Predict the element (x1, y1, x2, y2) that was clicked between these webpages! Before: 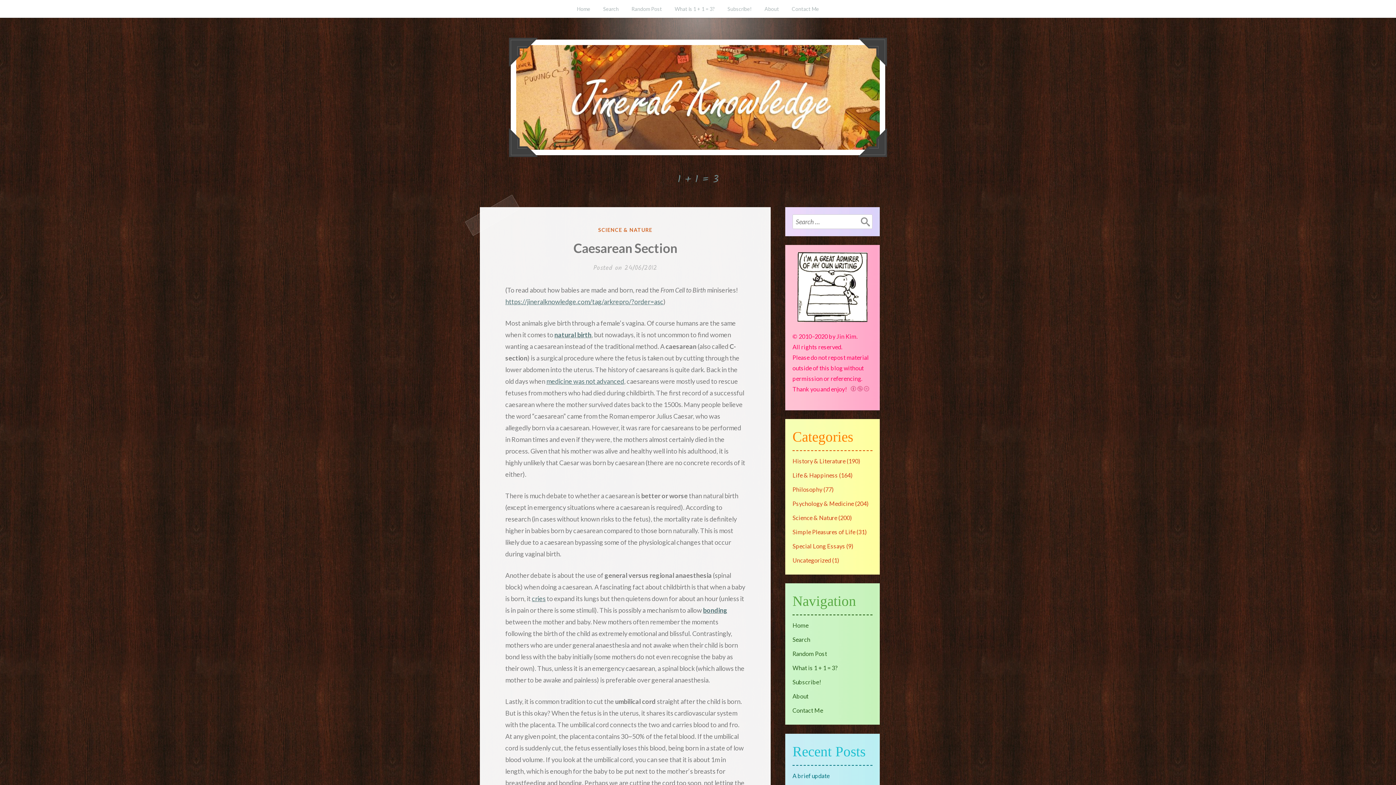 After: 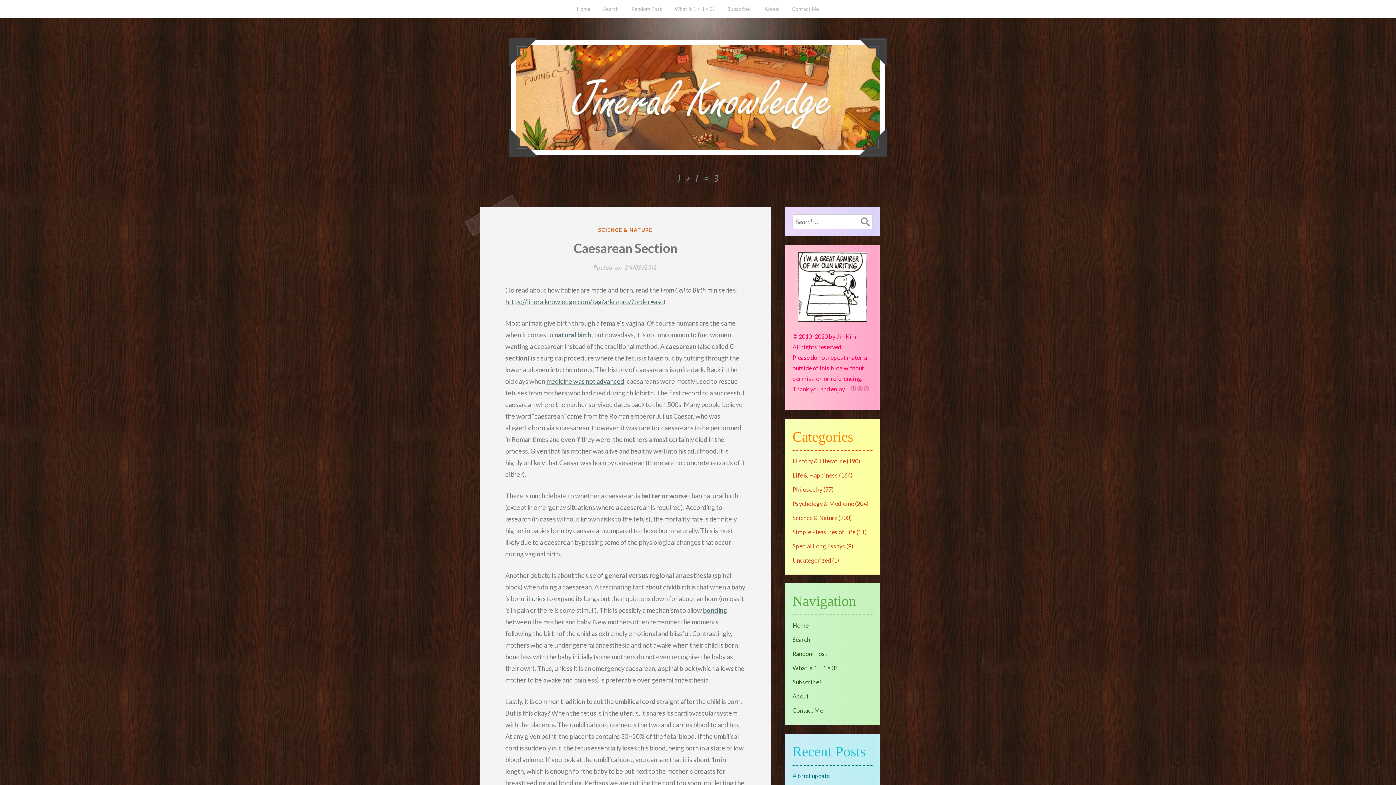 Action: label: cries bbox: (532, 594, 545, 602)